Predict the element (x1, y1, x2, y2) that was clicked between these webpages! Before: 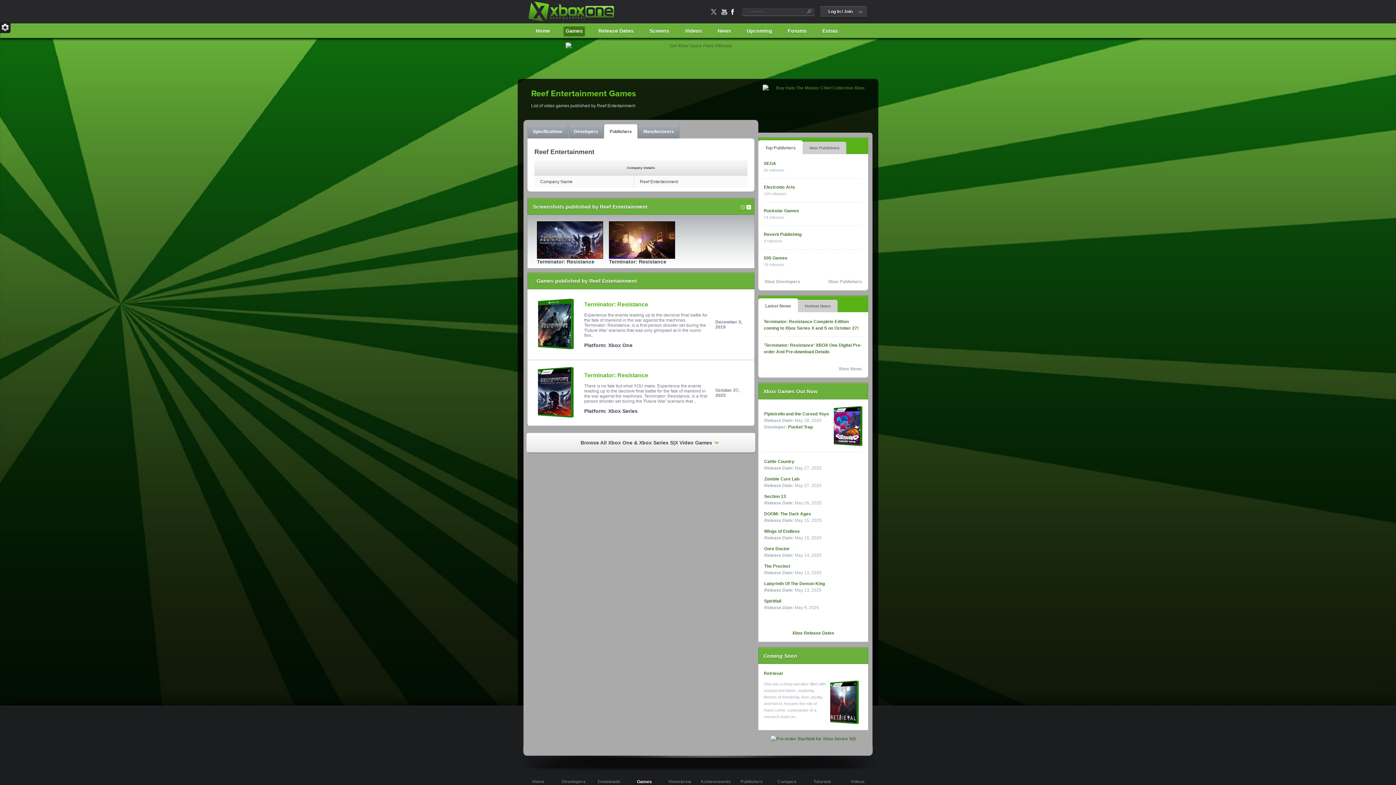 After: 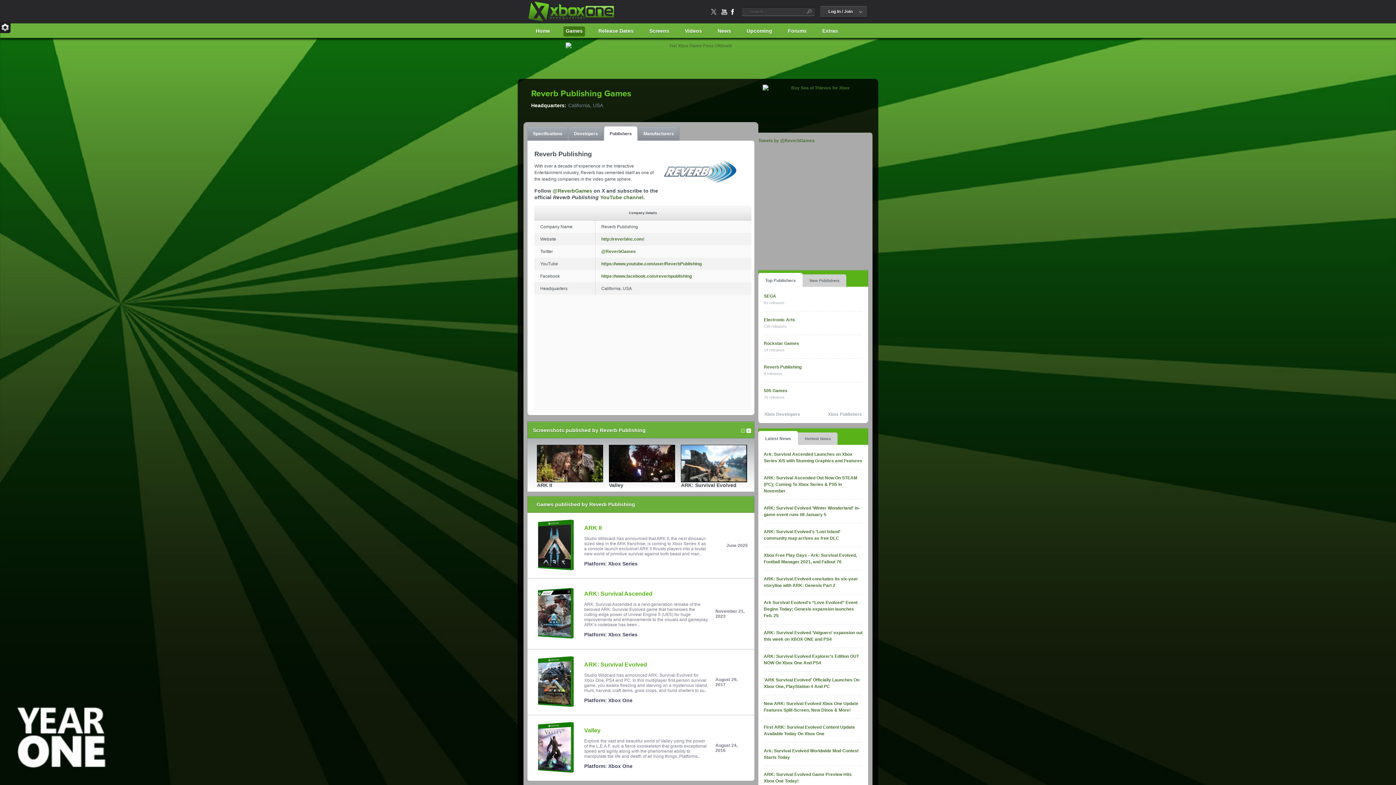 Action: bbox: (764, 232, 801, 237) label: Reverb Publishing